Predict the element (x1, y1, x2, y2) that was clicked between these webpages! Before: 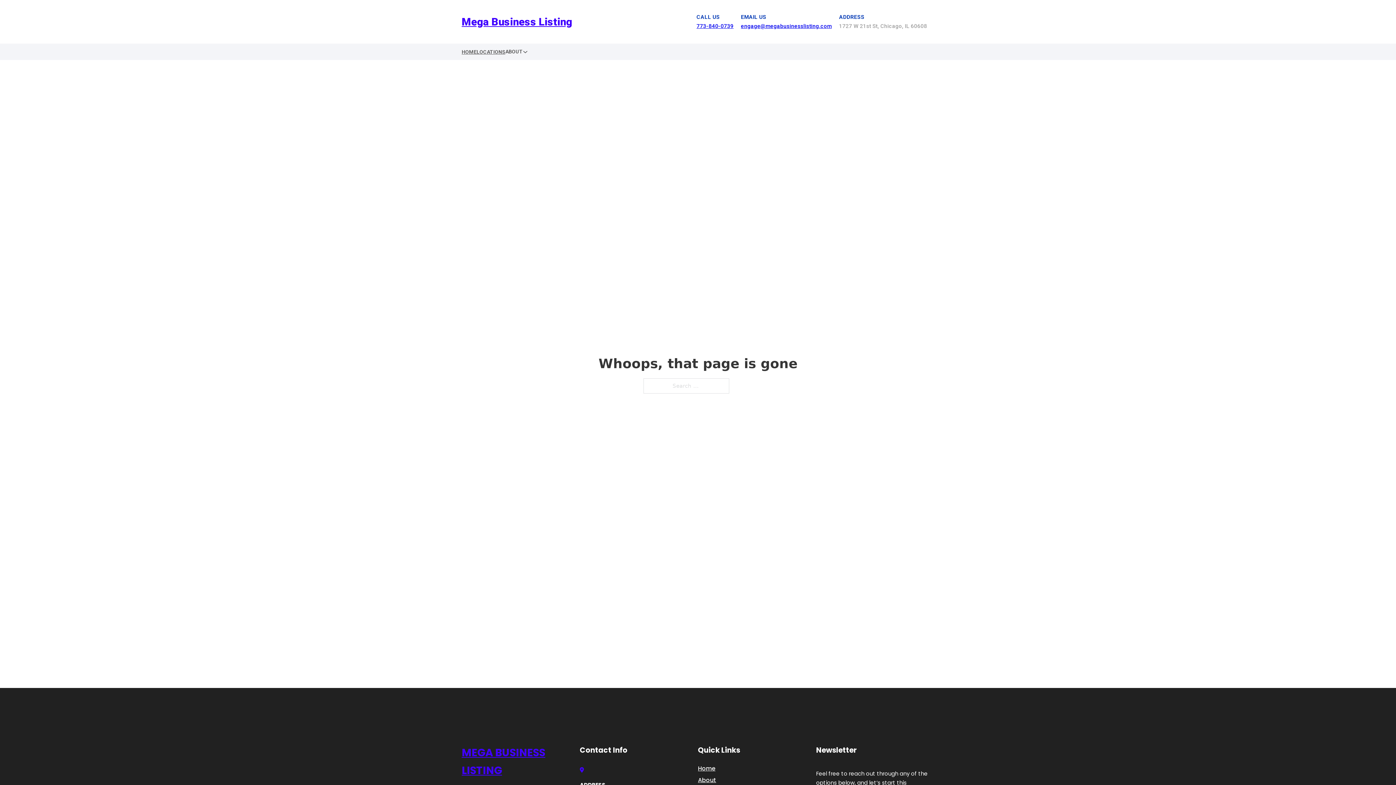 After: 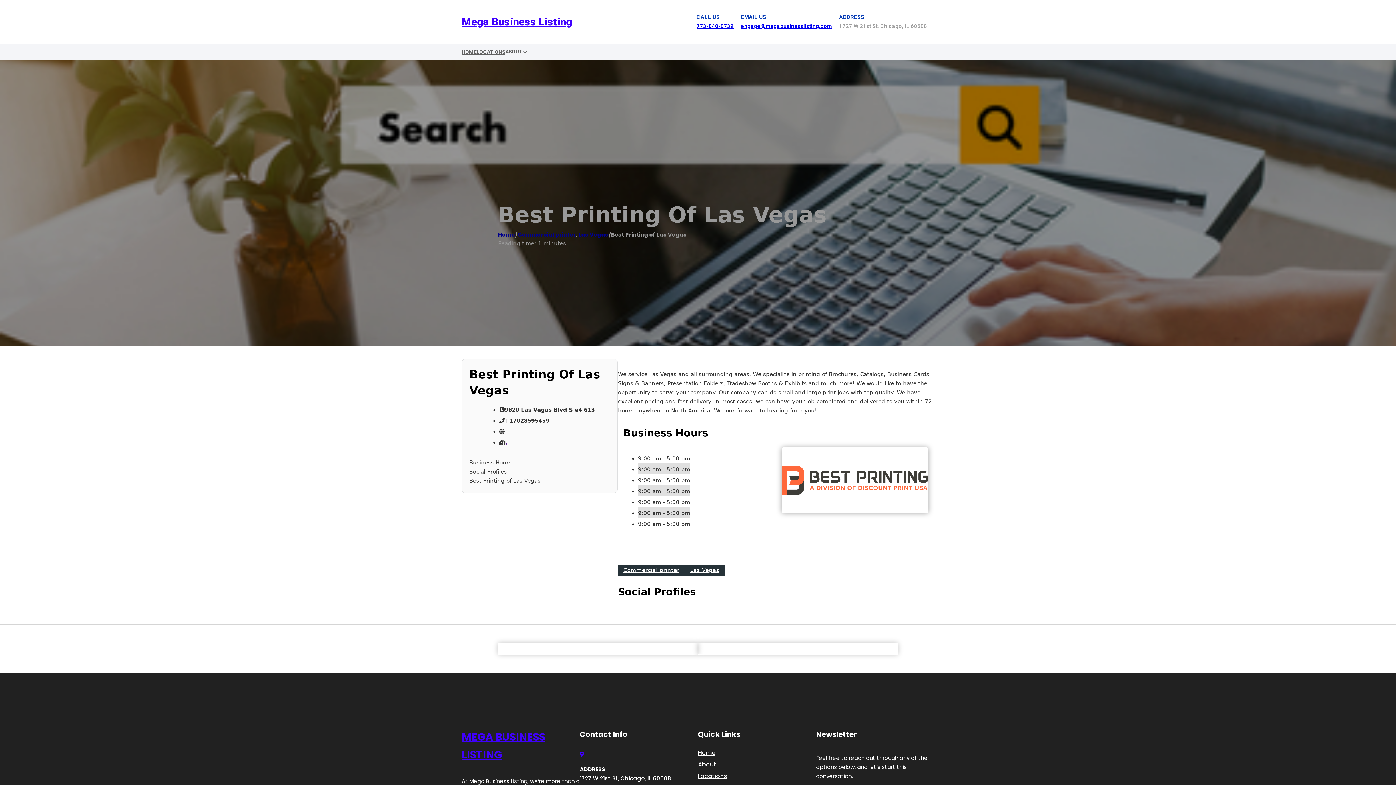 Action: bbox: (461, 744, 580, 779) label: MEGA BUSINESS LISTING